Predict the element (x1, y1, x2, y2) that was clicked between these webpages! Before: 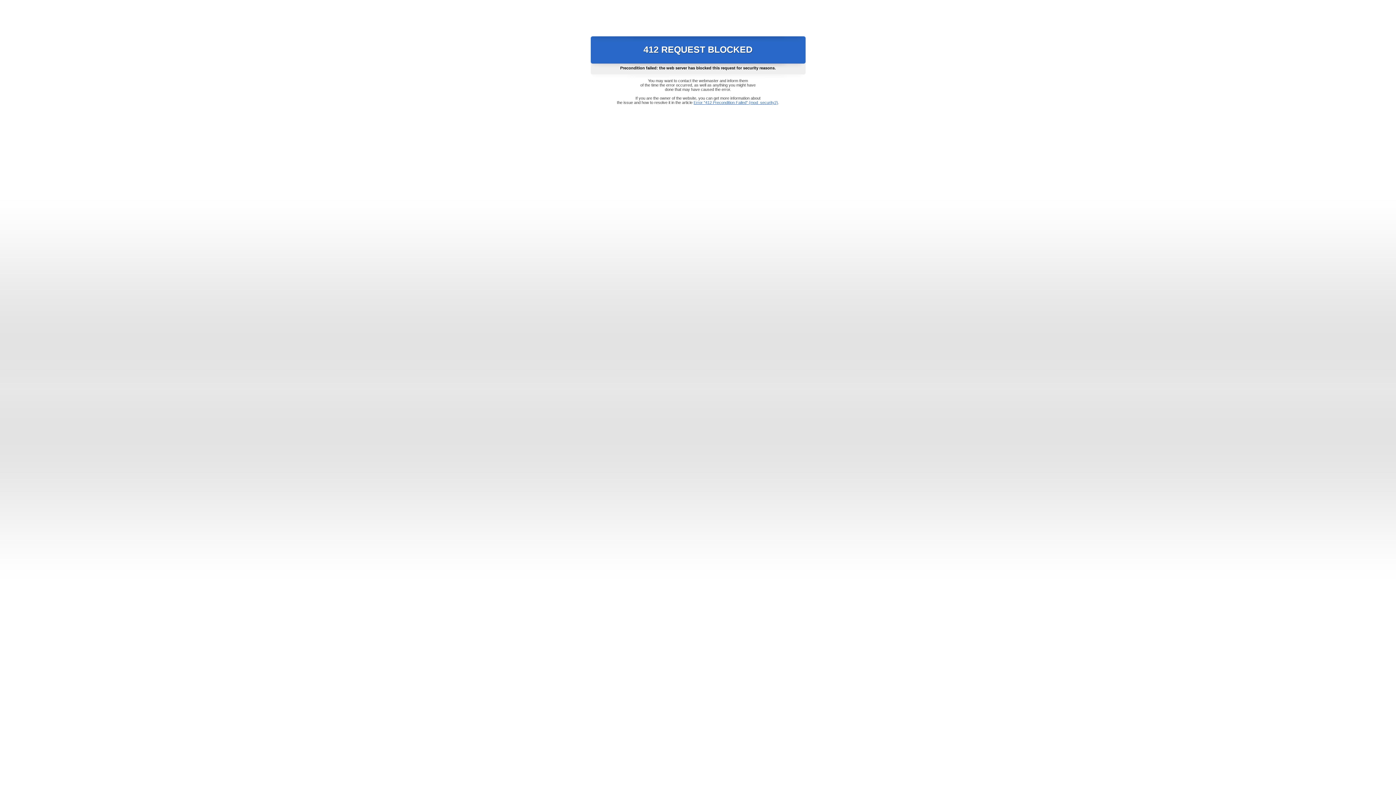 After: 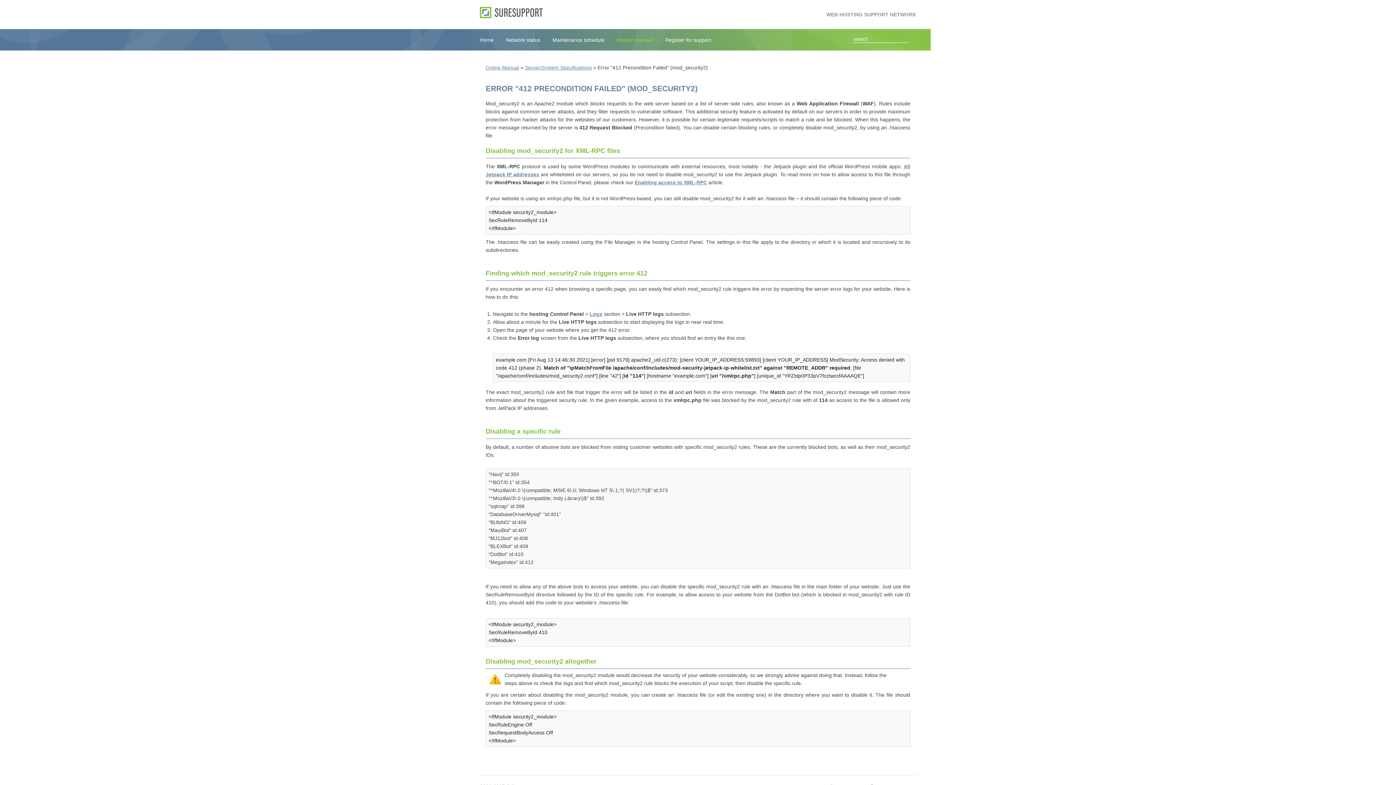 Action: bbox: (693, 100, 778, 104) label: Error "412 Precondition Failed" (mod_security2)